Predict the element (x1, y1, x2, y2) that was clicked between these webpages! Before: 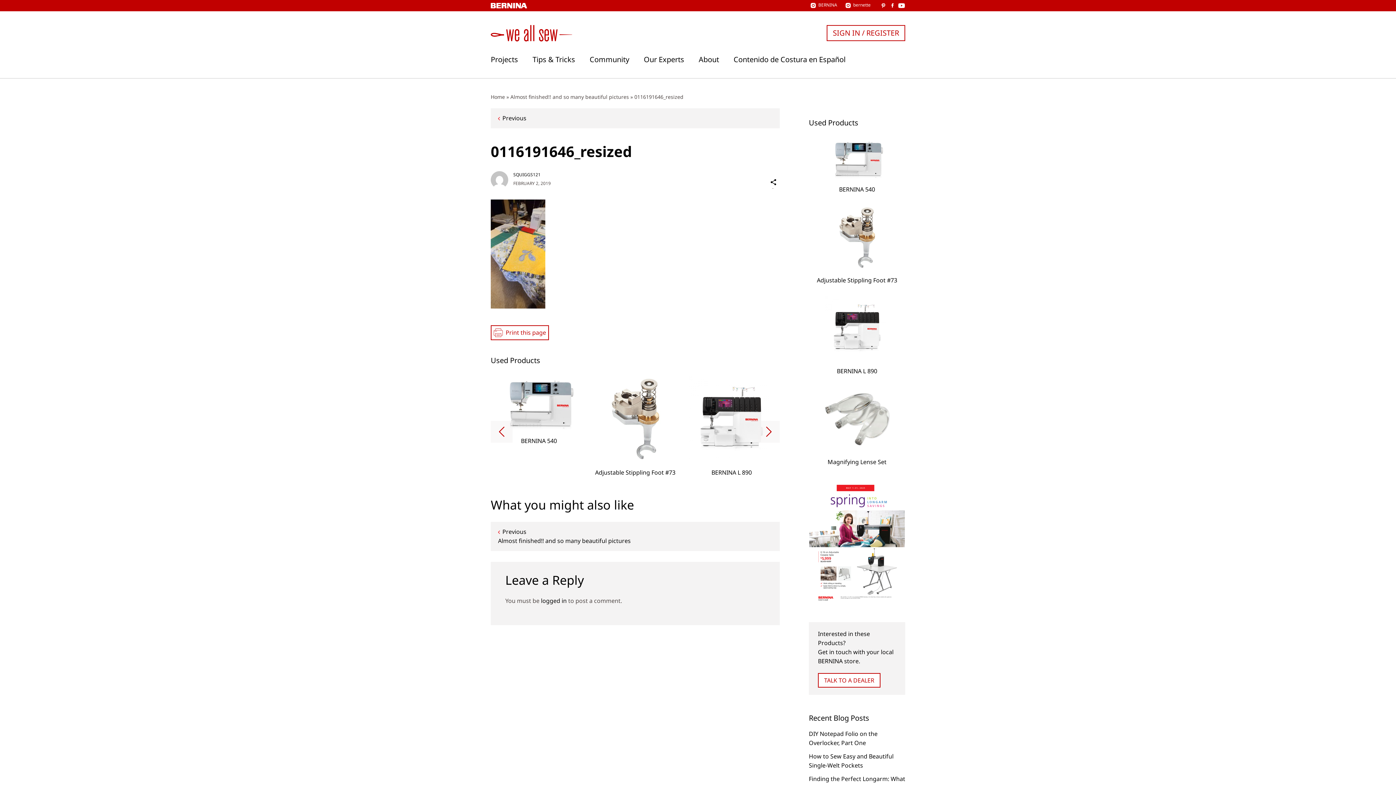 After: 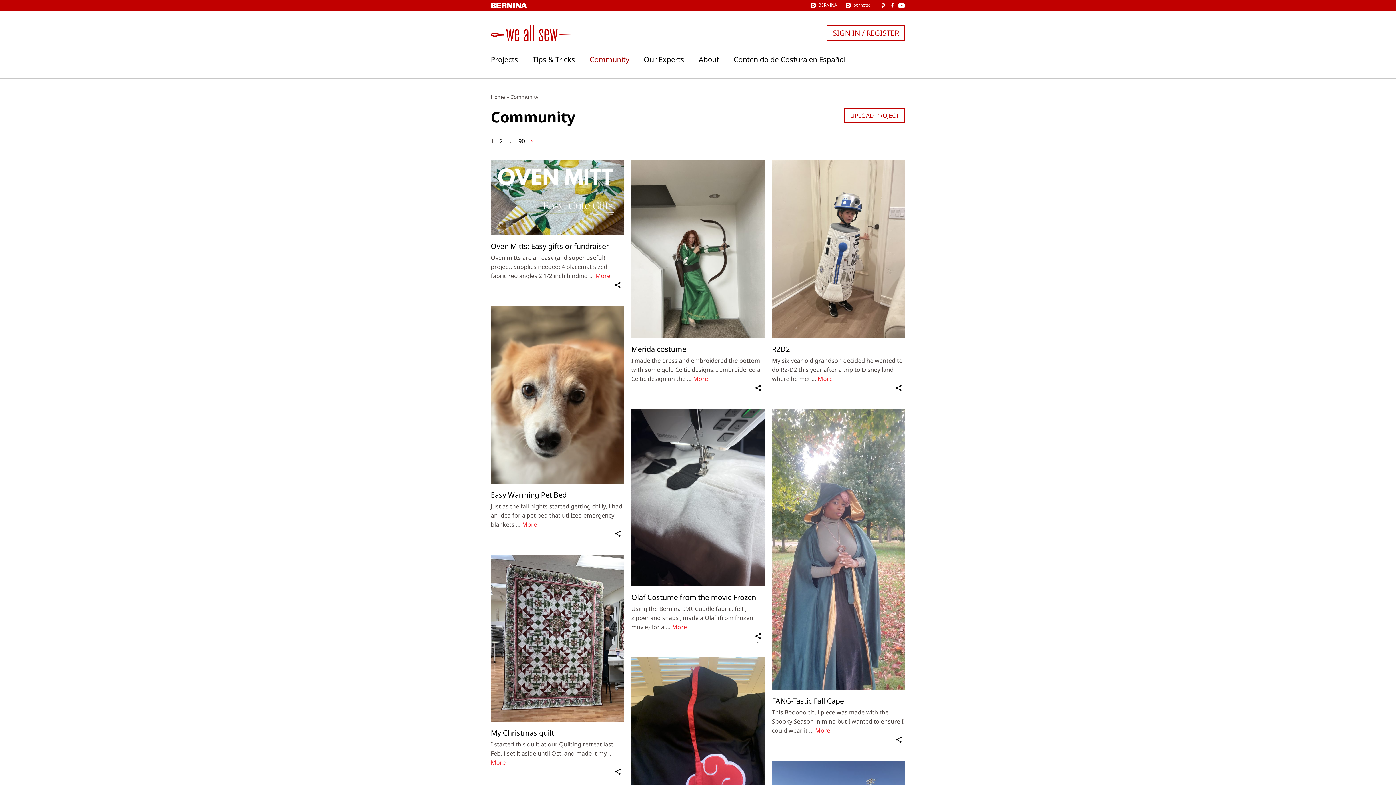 Action: bbox: (589, 55, 629, 63) label: Community